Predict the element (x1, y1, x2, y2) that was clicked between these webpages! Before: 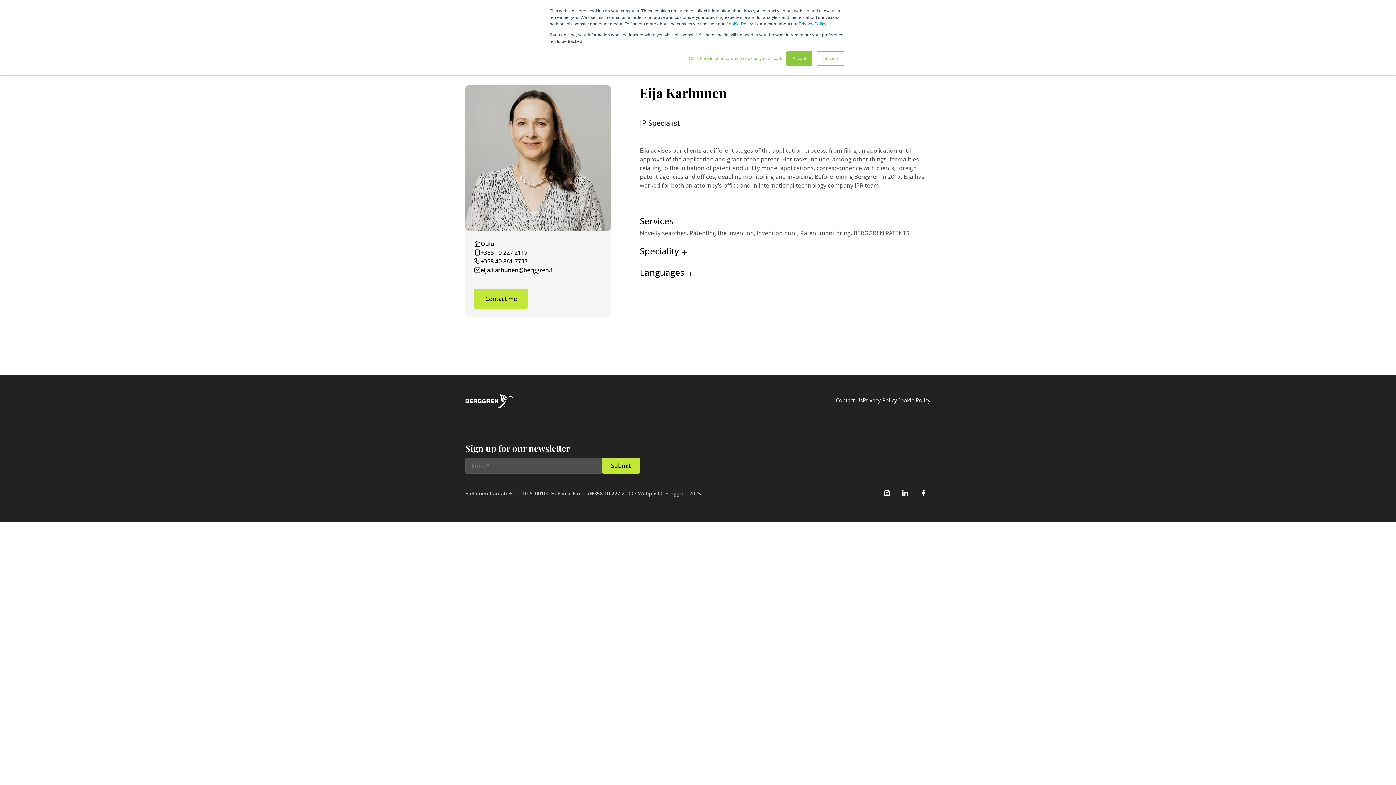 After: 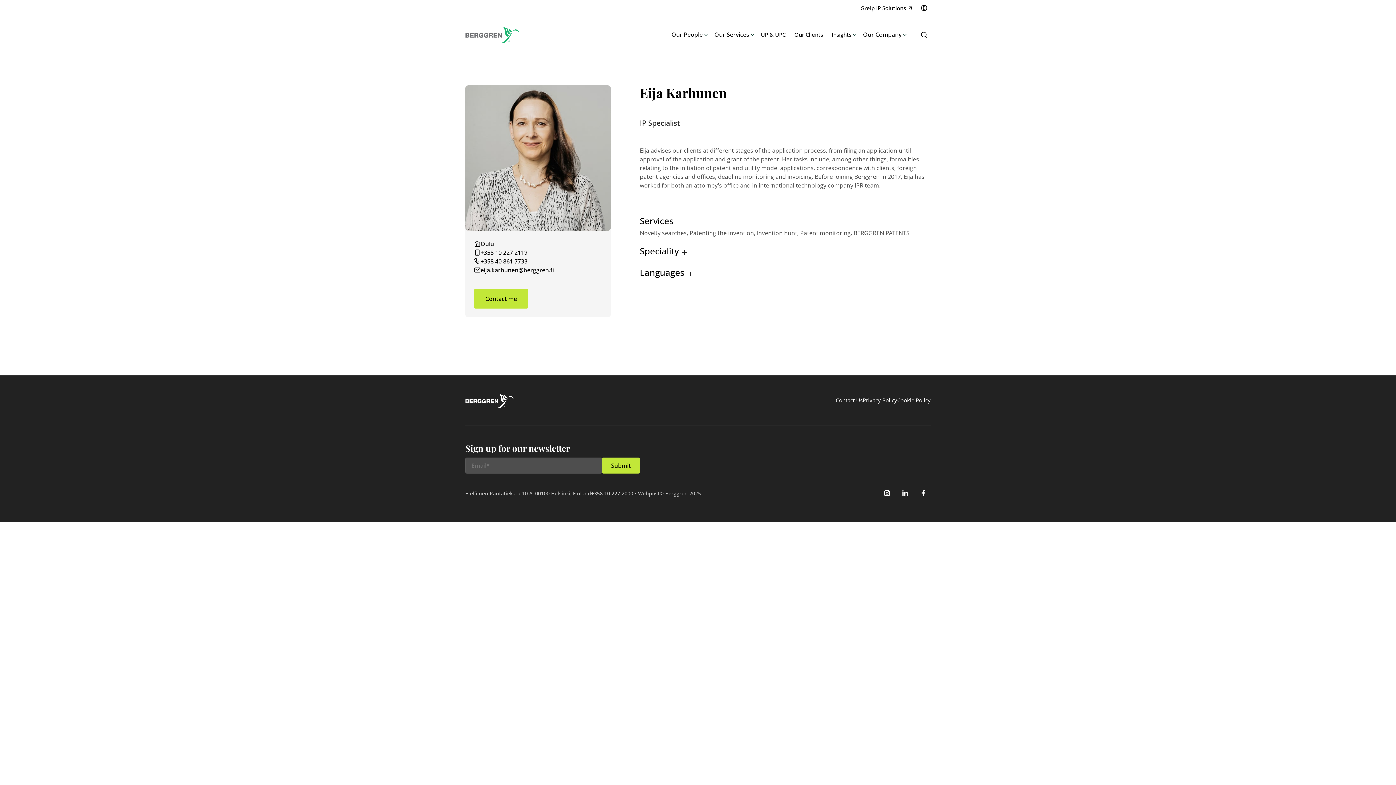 Action: label: Decline bbox: (816, 51, 844, 65)